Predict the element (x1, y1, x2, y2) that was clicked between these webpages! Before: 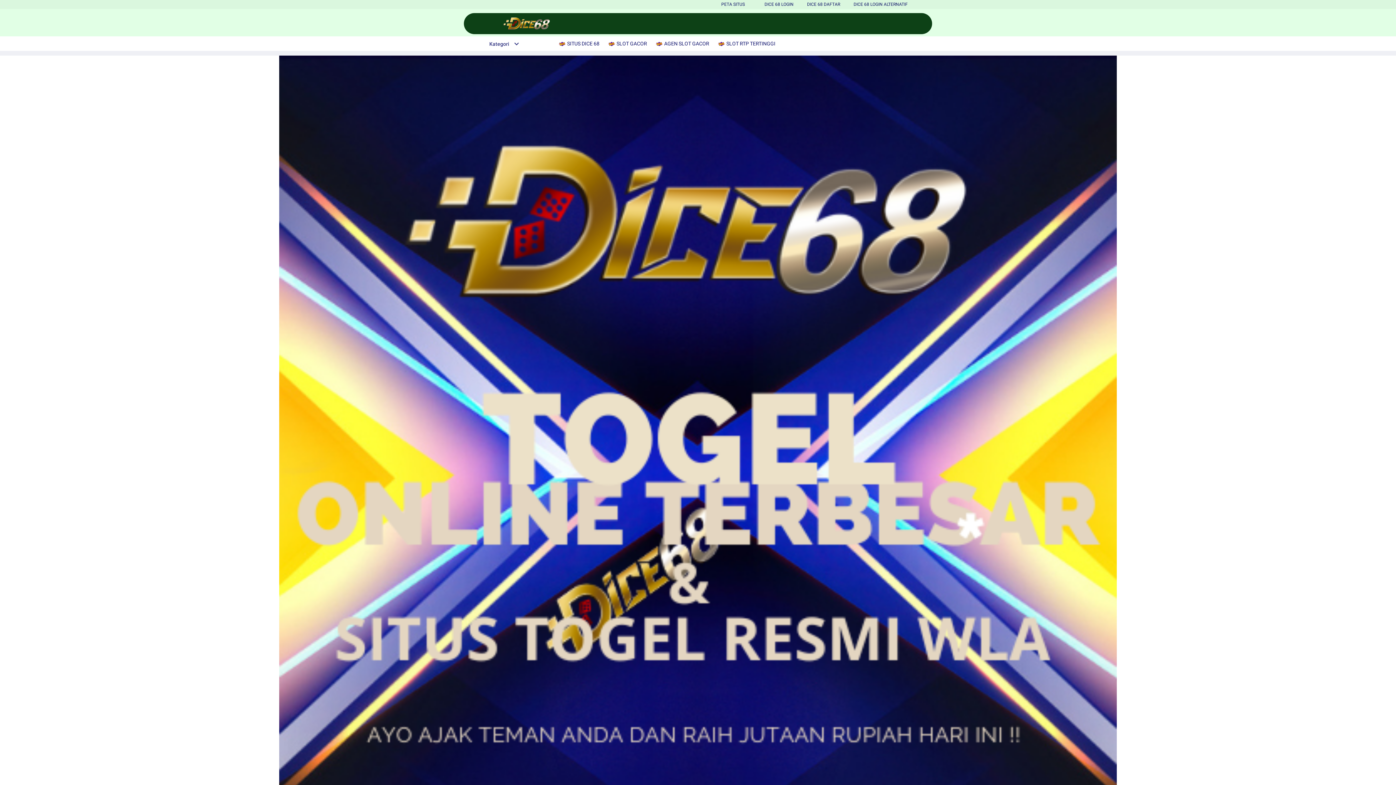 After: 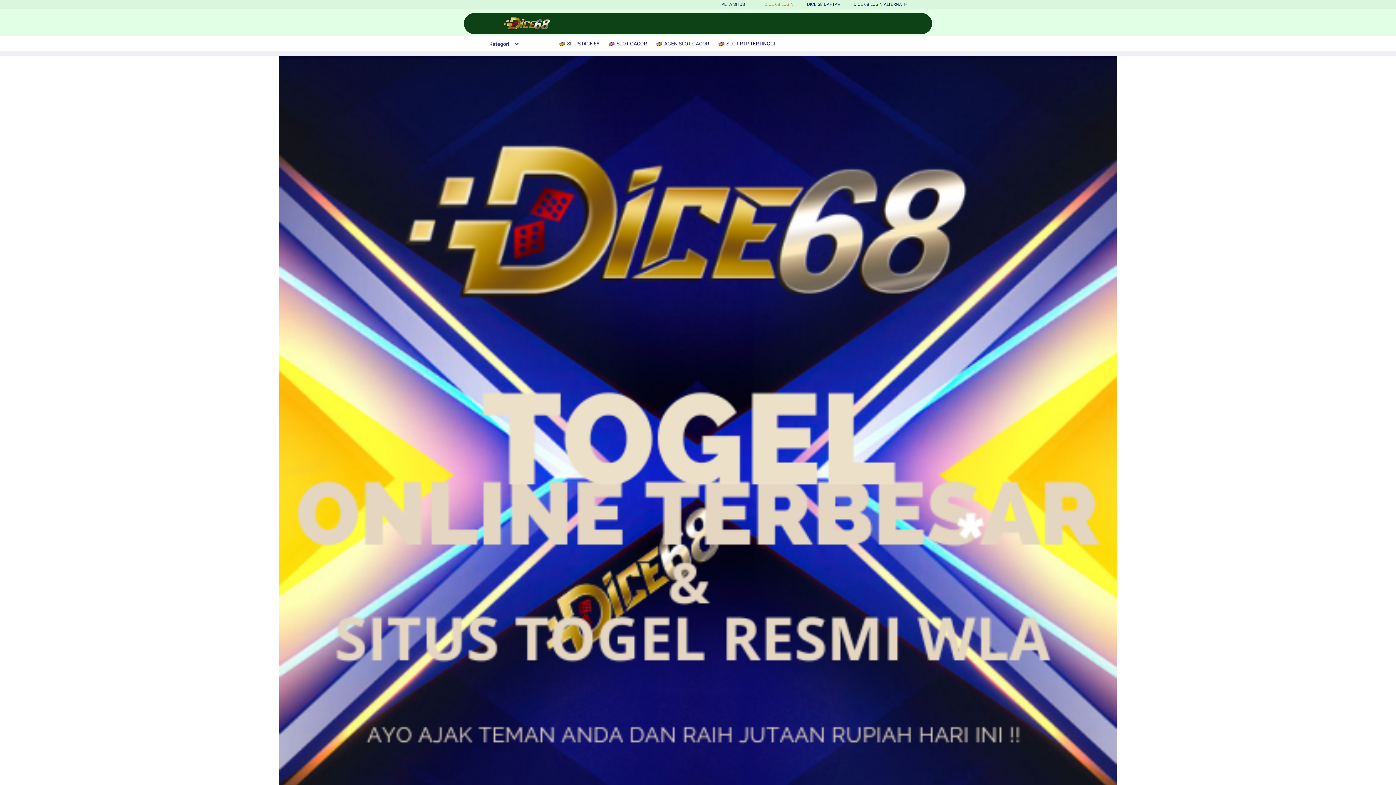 Action: bbox: (764, 1, 793, 6) label: DICE 68 LOGIN